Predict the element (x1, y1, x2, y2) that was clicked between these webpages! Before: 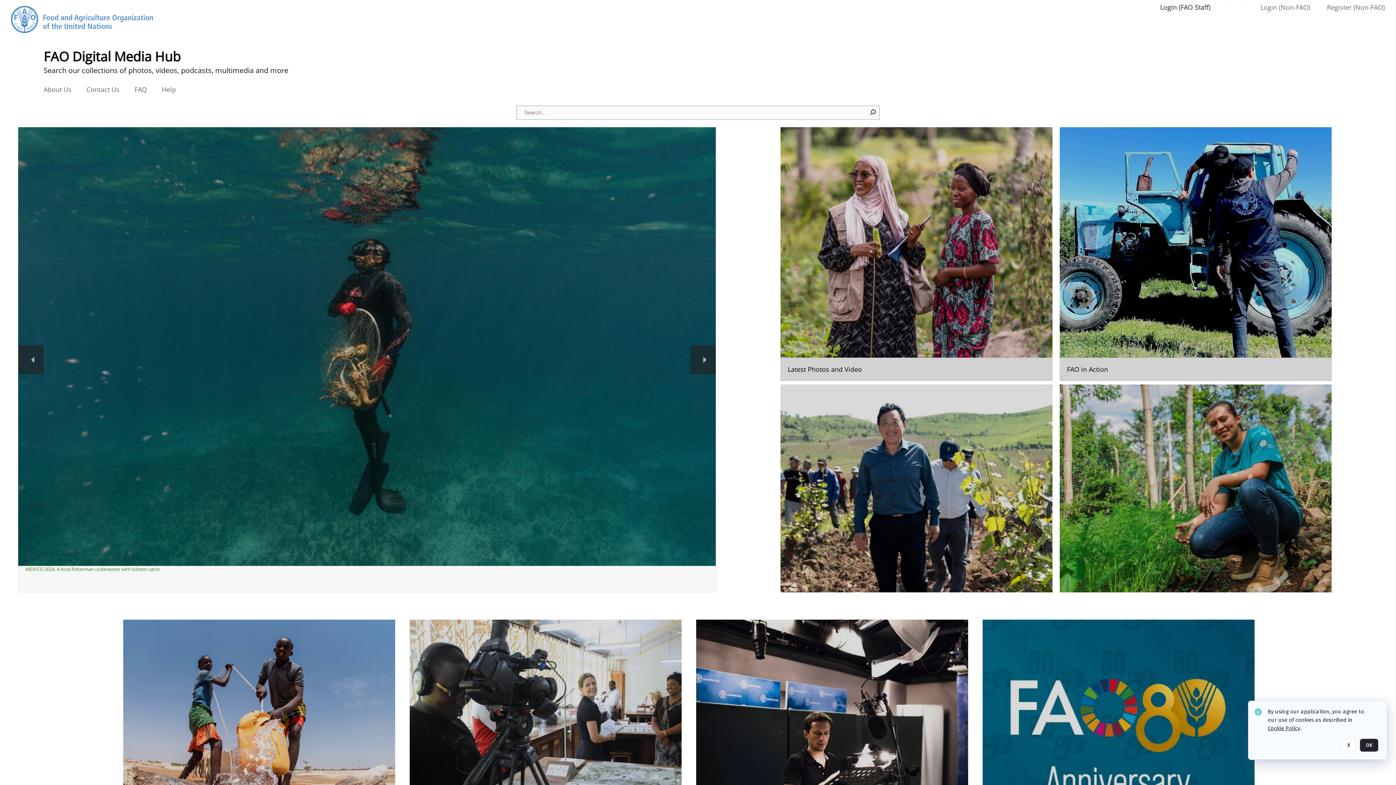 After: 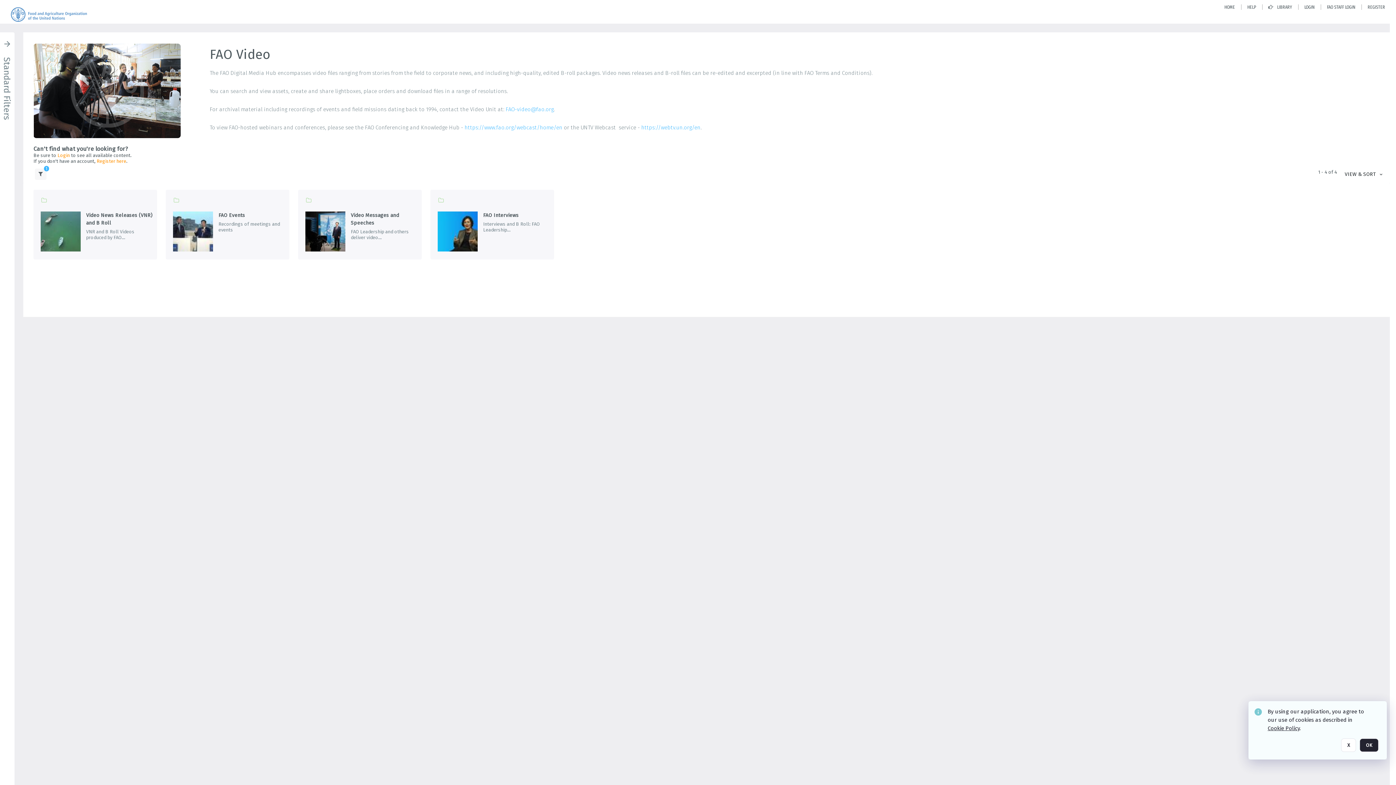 Action: bbox: (409, 620, 681, 873) label: Go to the package